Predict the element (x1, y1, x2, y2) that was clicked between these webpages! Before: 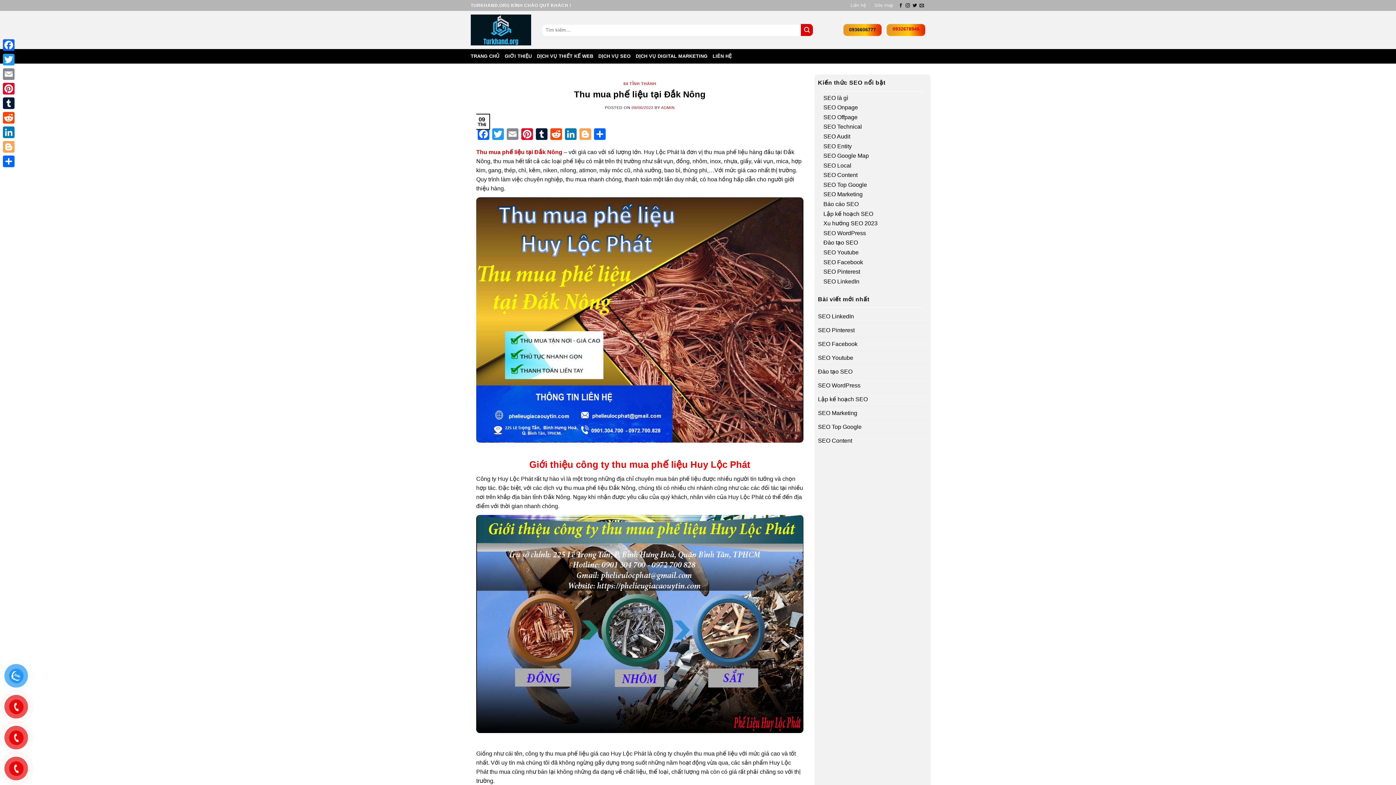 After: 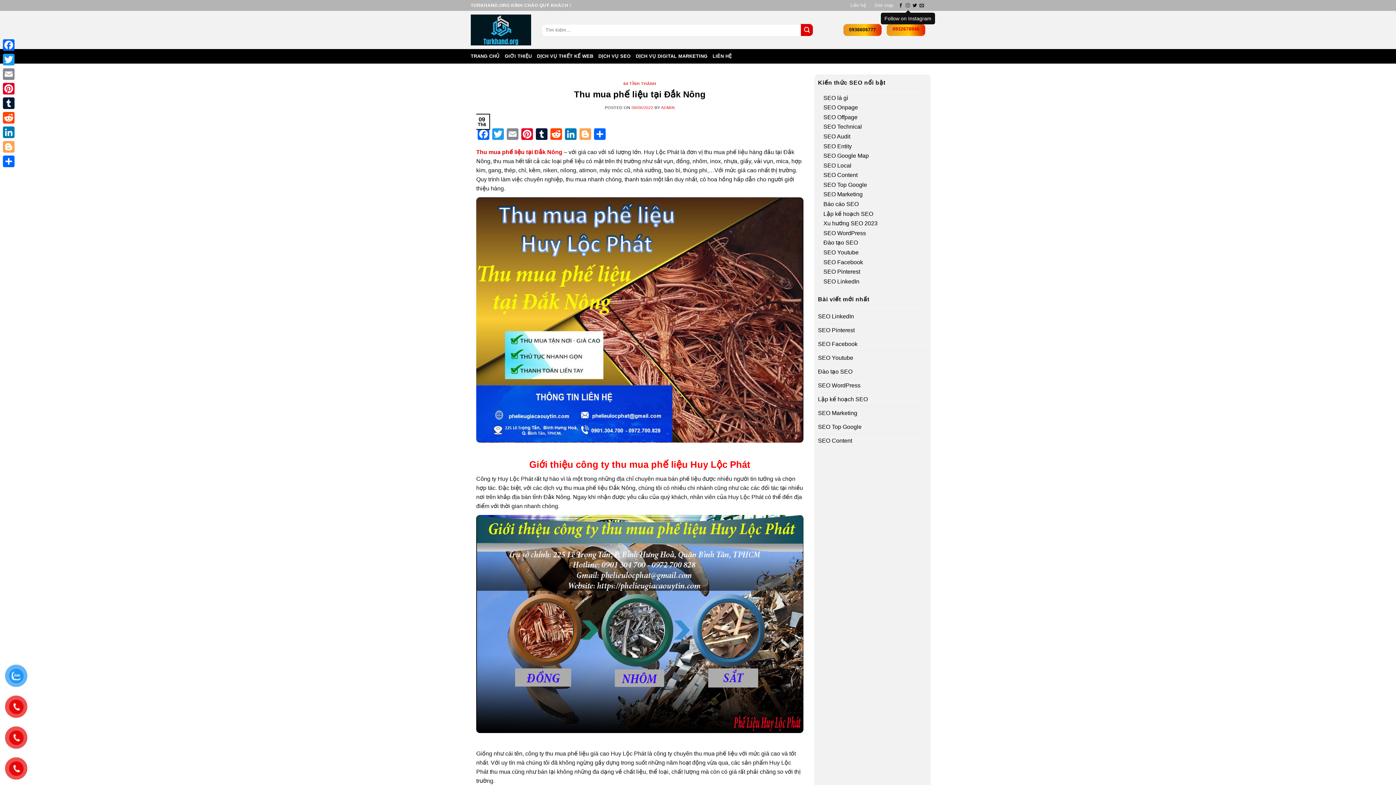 Action: bbox: (905, 3, 910, 8) label: Follow on Instagram